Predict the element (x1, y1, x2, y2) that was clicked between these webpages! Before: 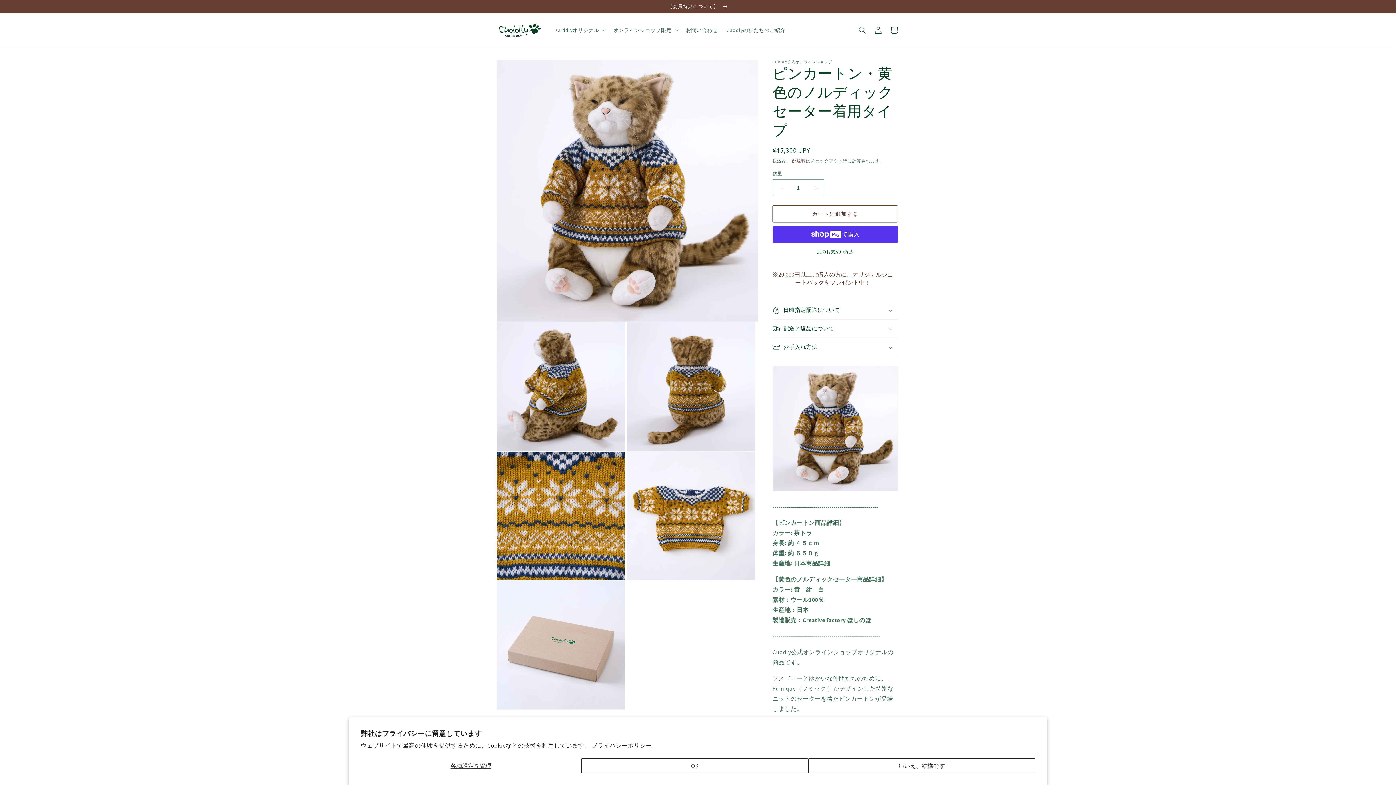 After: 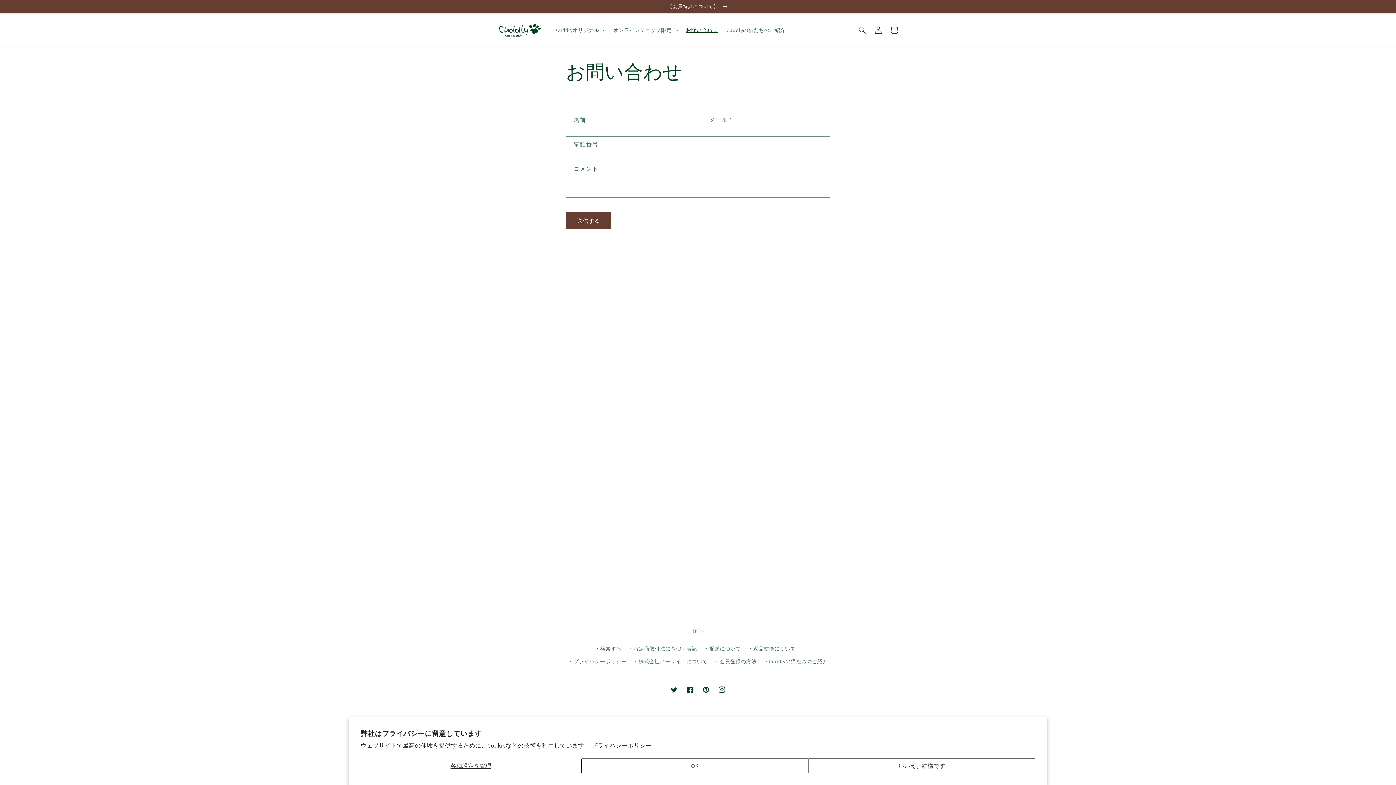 Action: label: お問い合わせ bbox: (681, 22, 722, 37)